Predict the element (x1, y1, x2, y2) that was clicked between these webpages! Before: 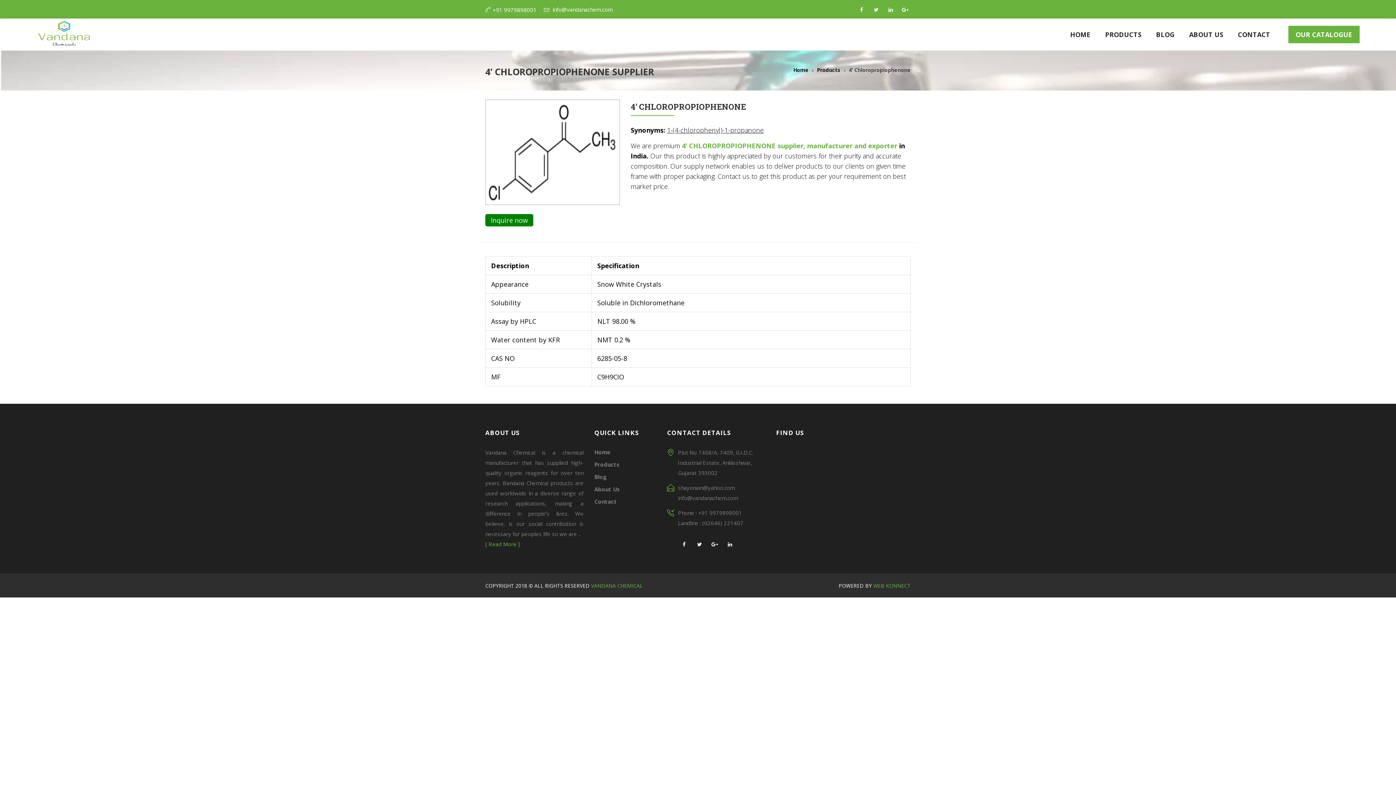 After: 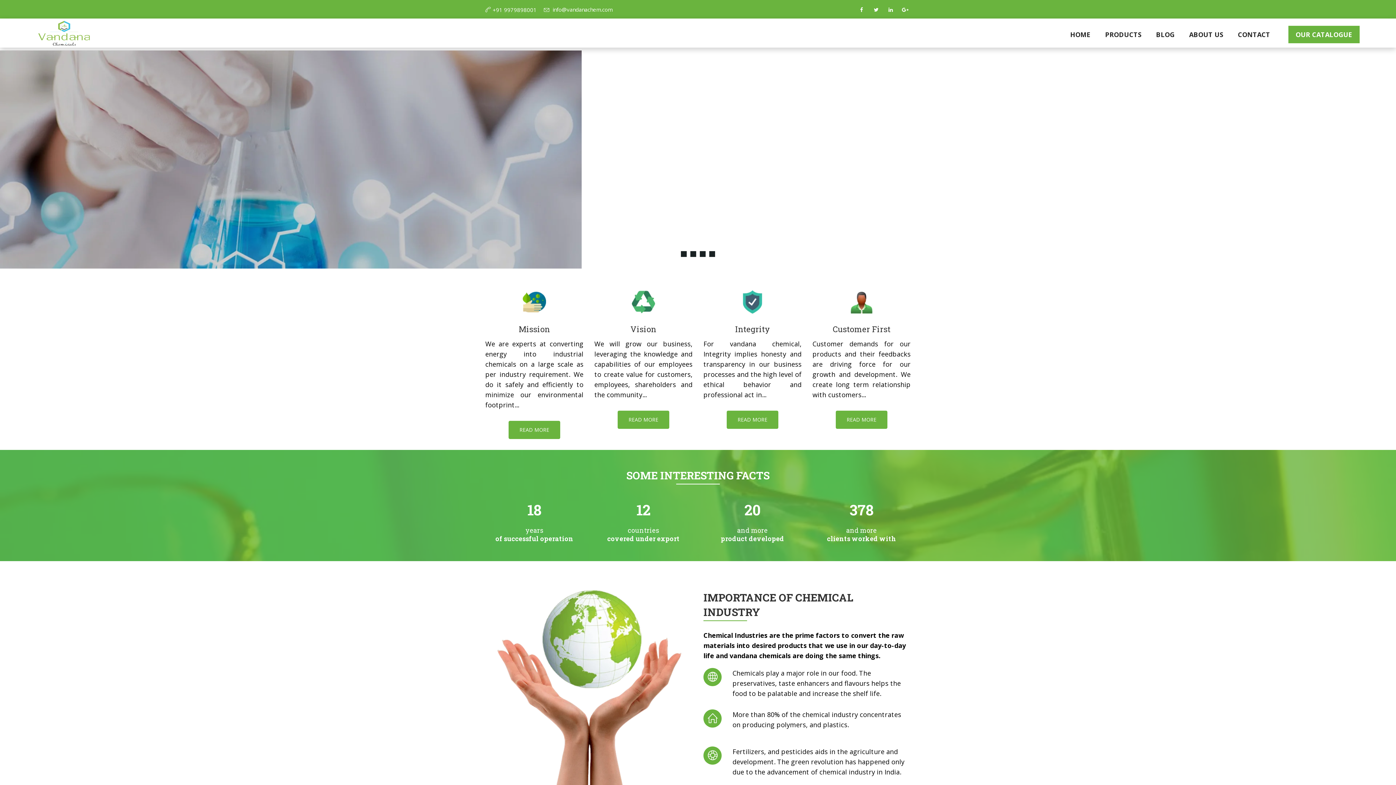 Action: label: Home bbox: (594, 448, 610, 456)